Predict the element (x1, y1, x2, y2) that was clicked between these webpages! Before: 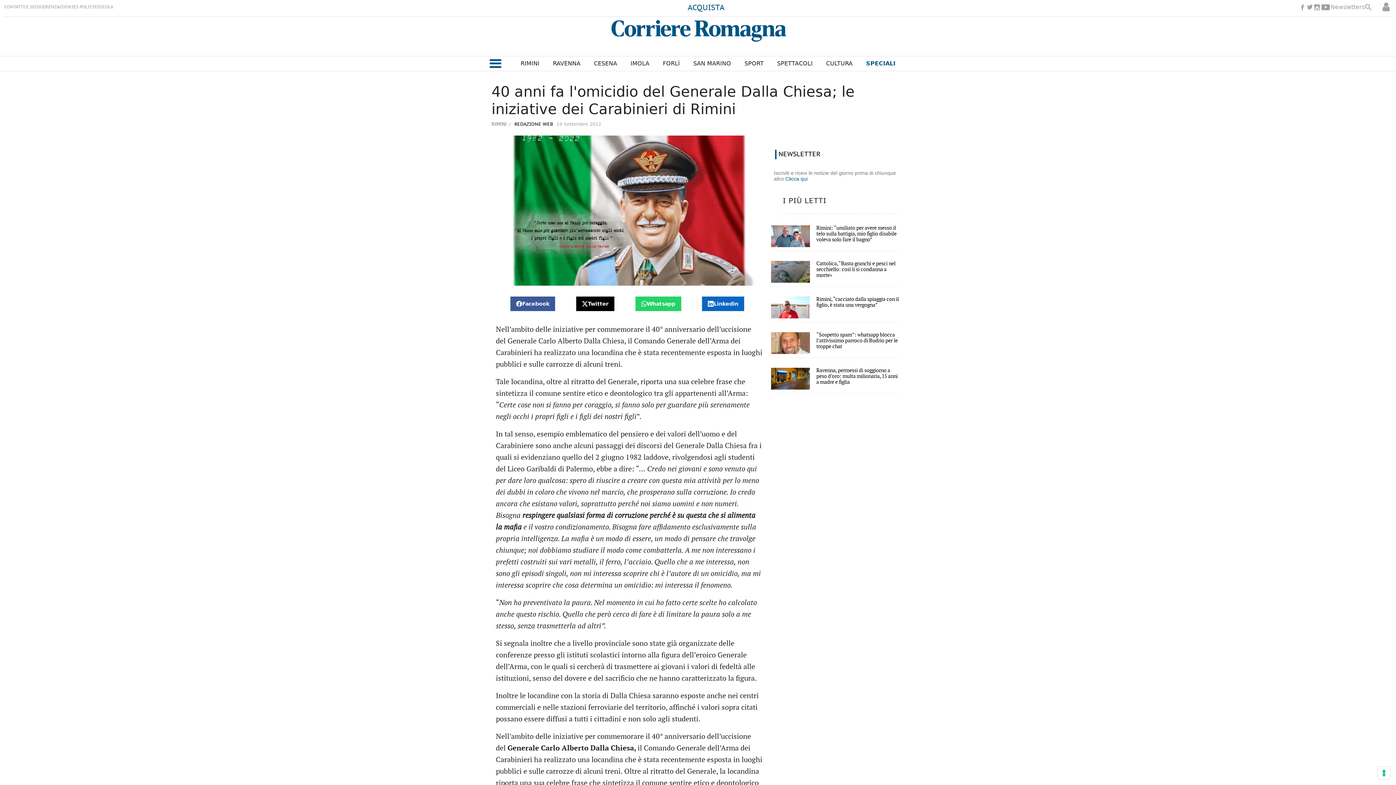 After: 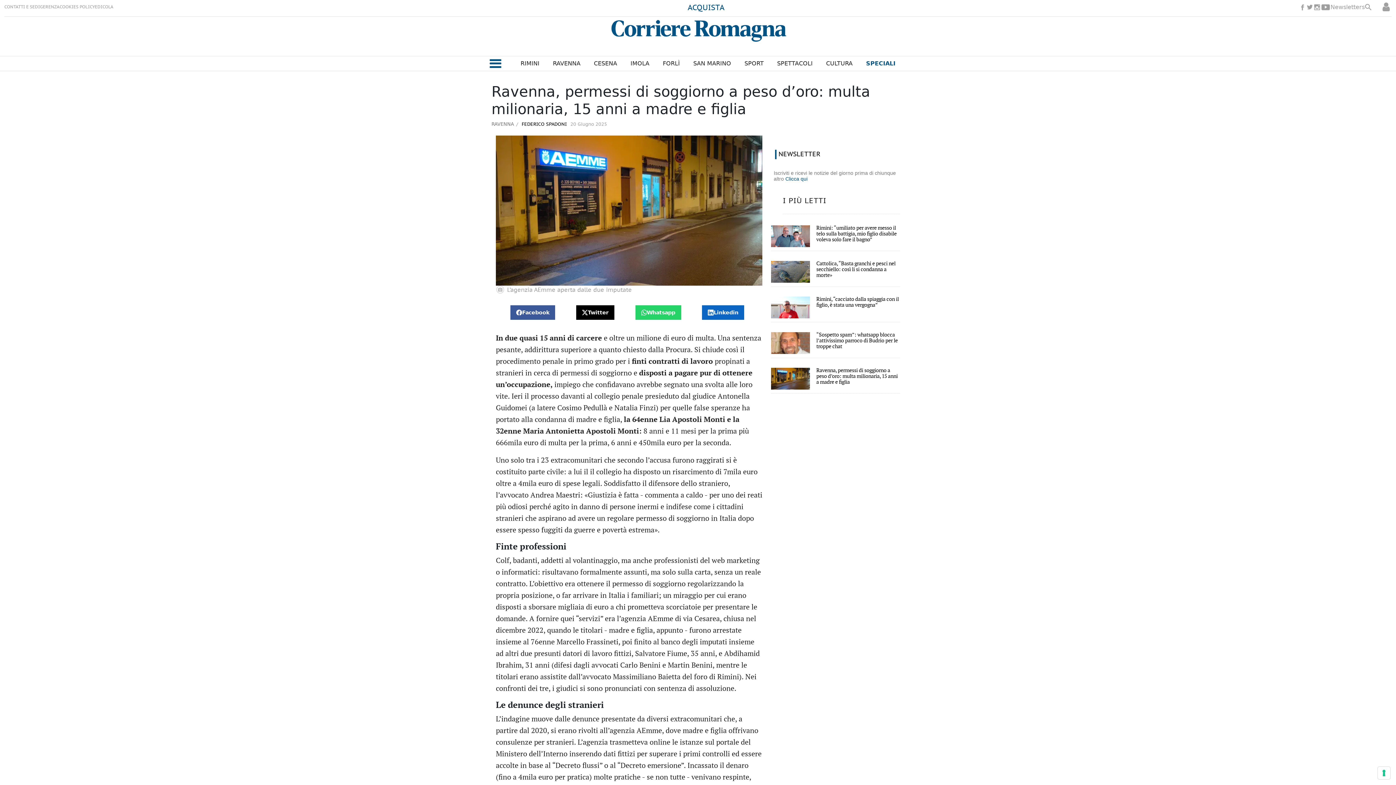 Action: bbox: (771, 367, 810, 389)